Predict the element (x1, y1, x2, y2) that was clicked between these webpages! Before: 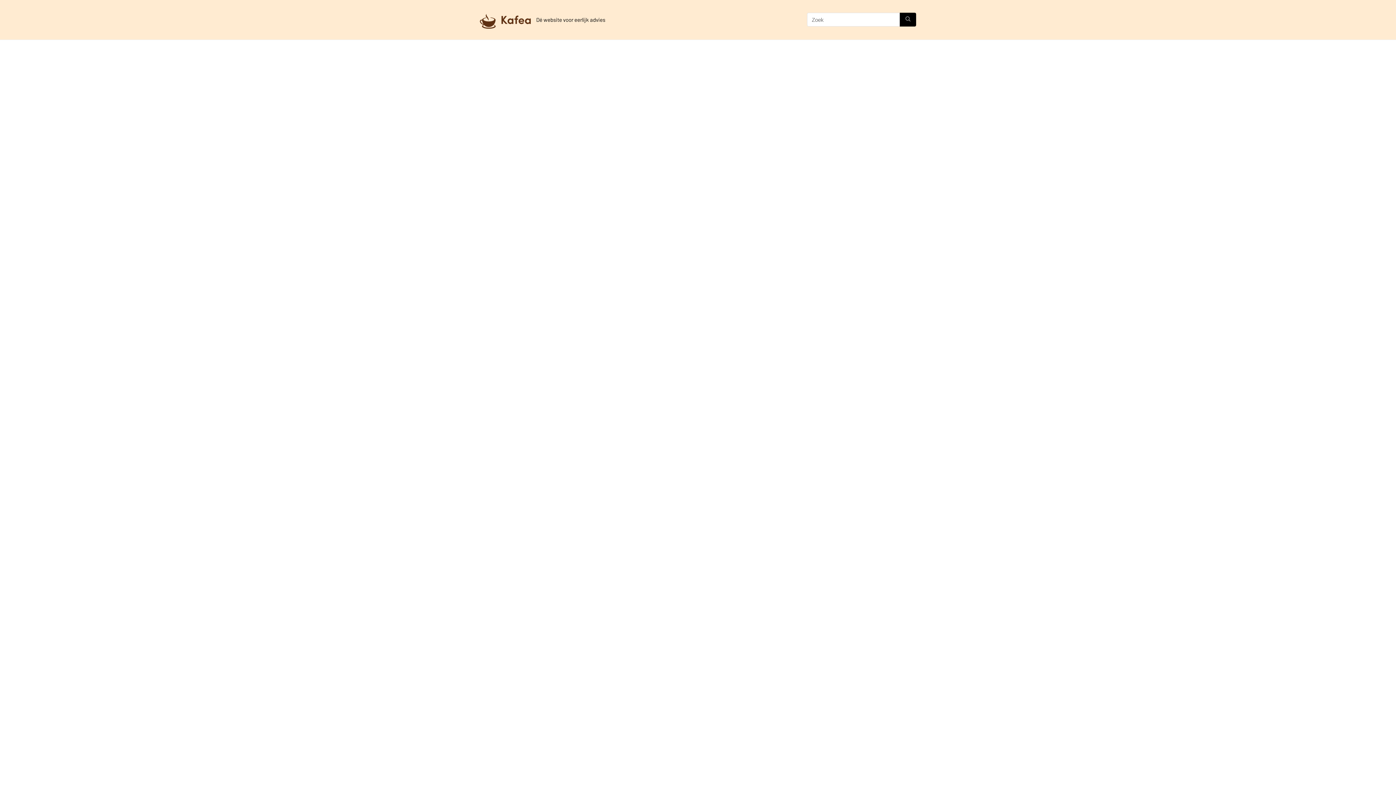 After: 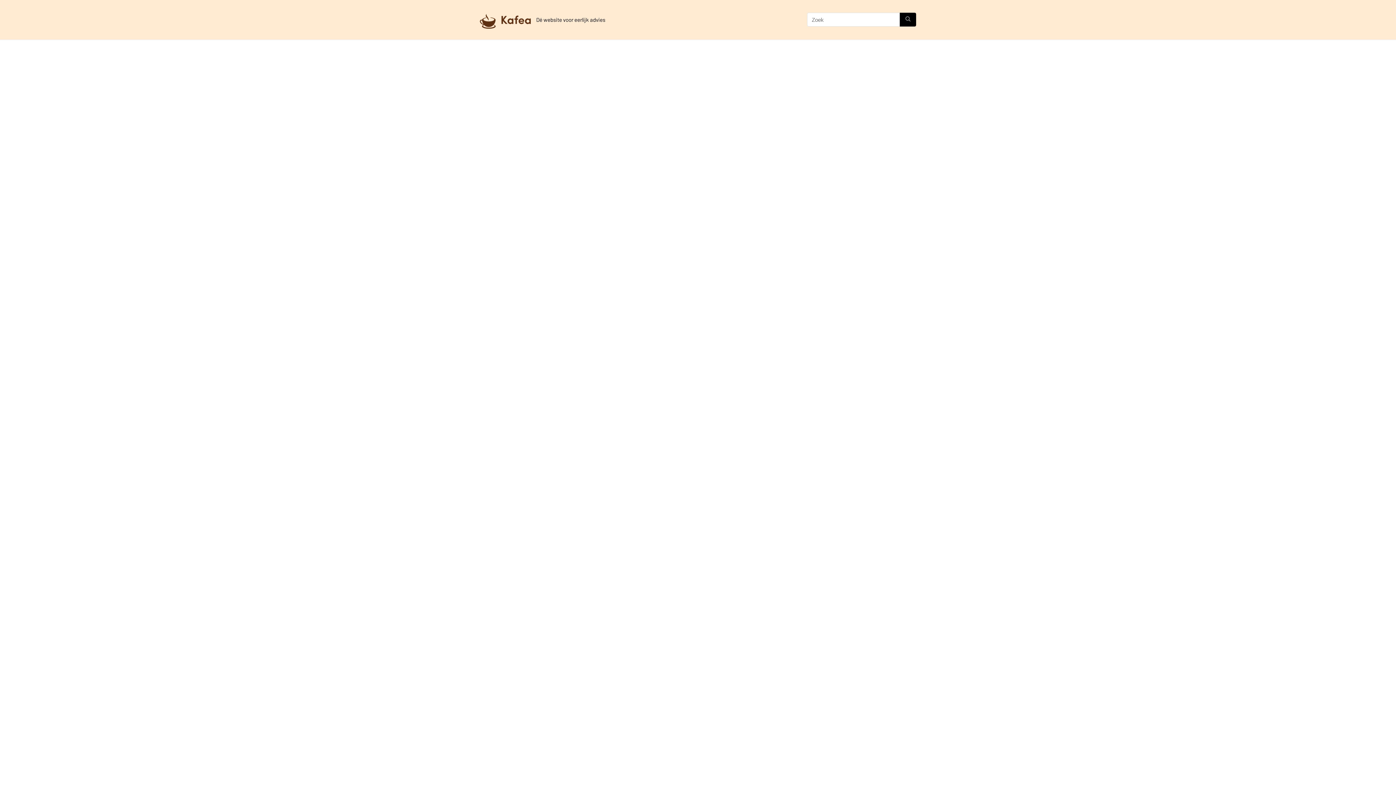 Action: bbox: (900, 12, 916, 26) label: Zoek